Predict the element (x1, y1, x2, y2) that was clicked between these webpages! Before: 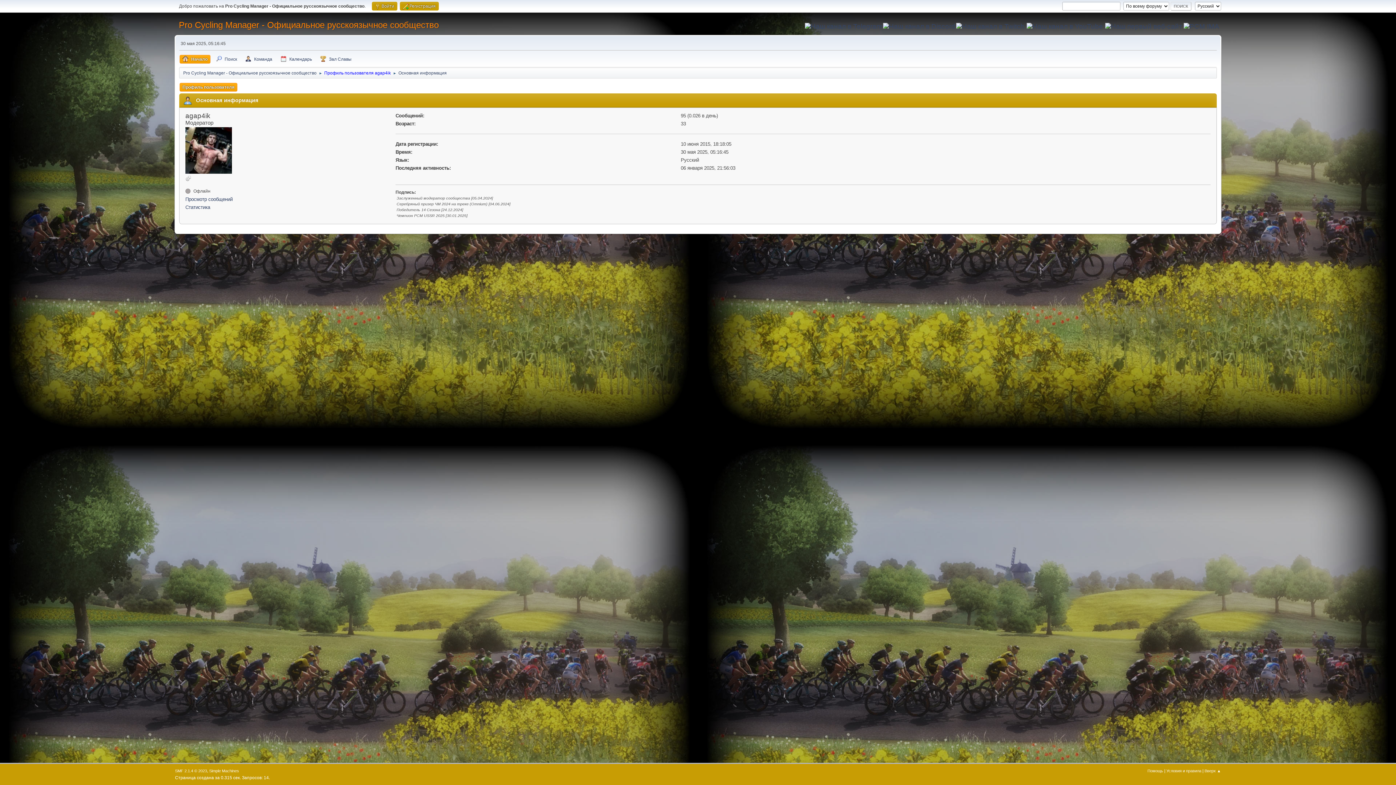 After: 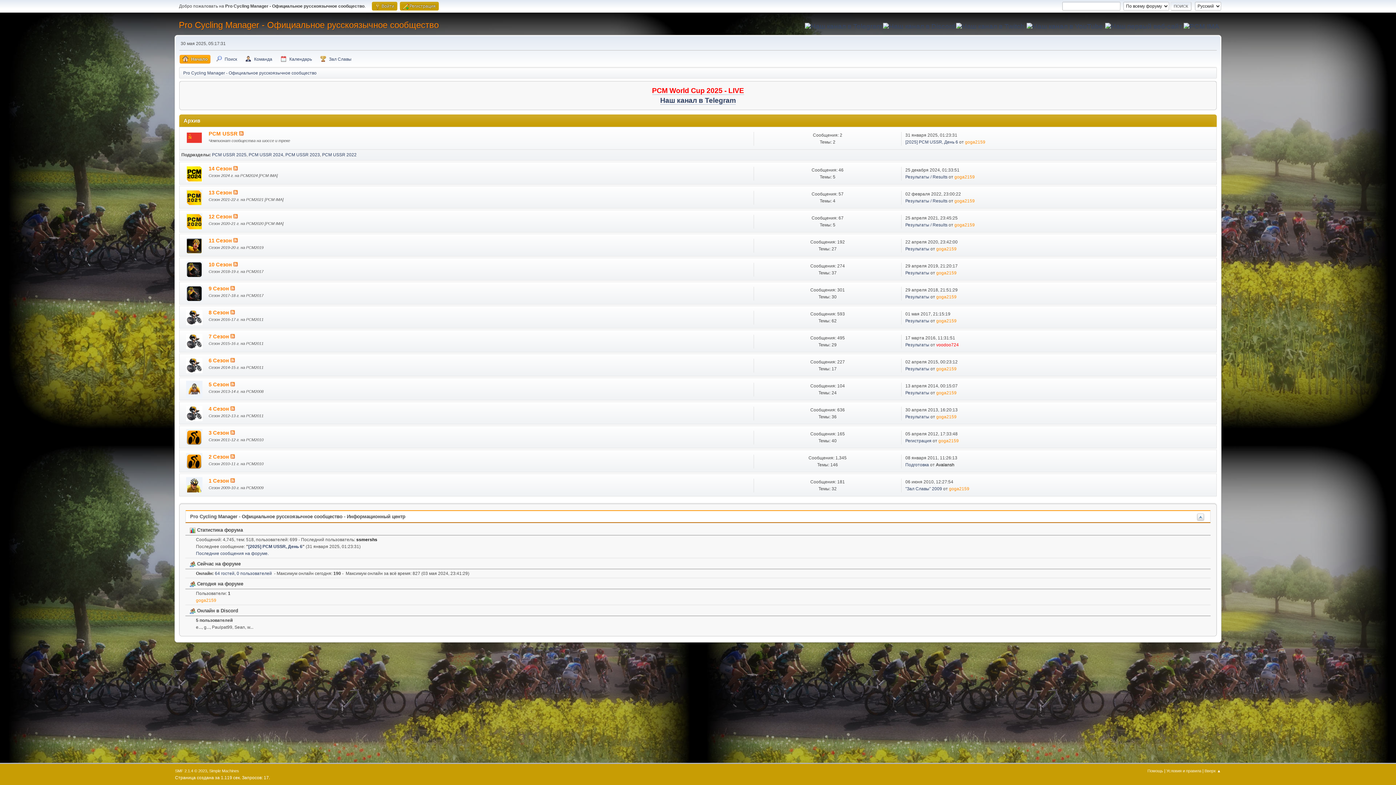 Action: label: Начало bbox: (179, 54, 210, 63)